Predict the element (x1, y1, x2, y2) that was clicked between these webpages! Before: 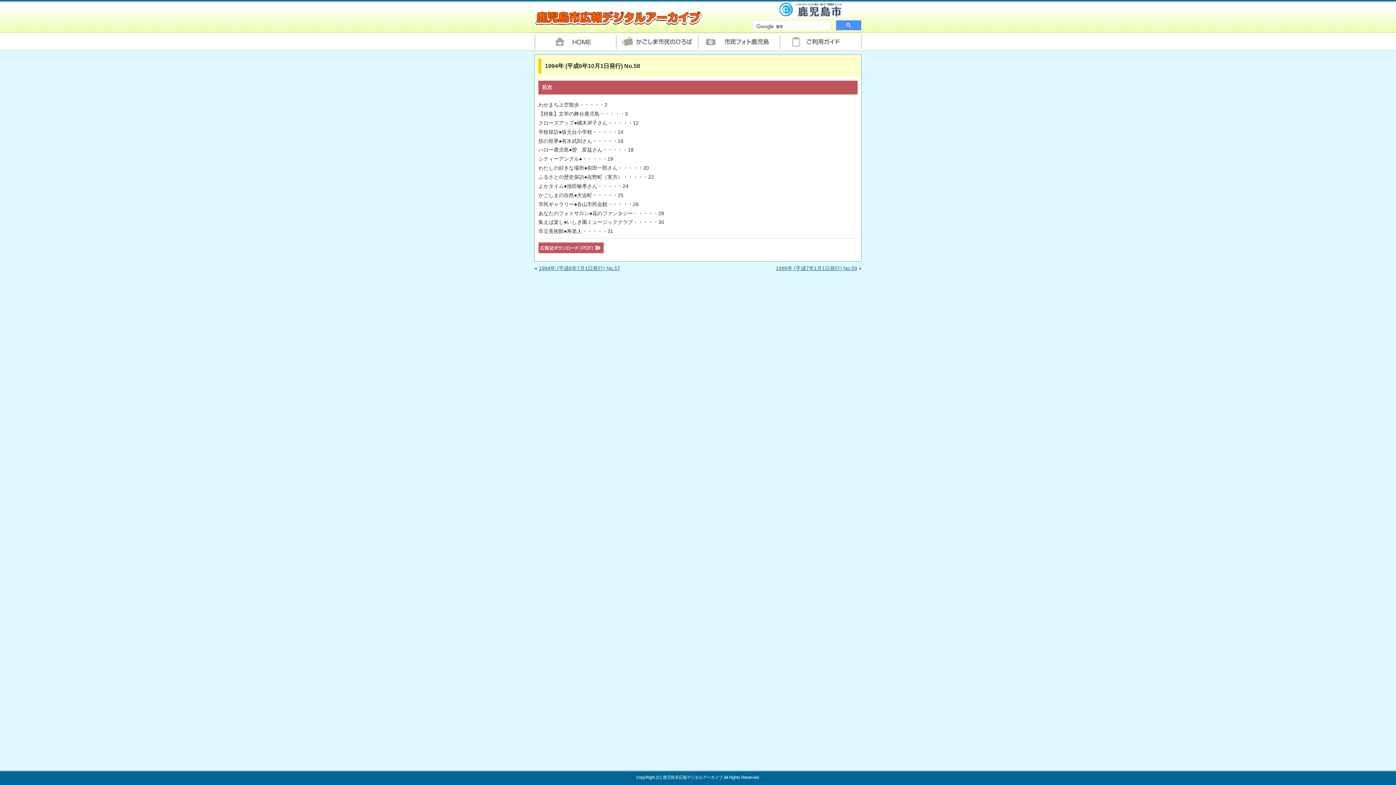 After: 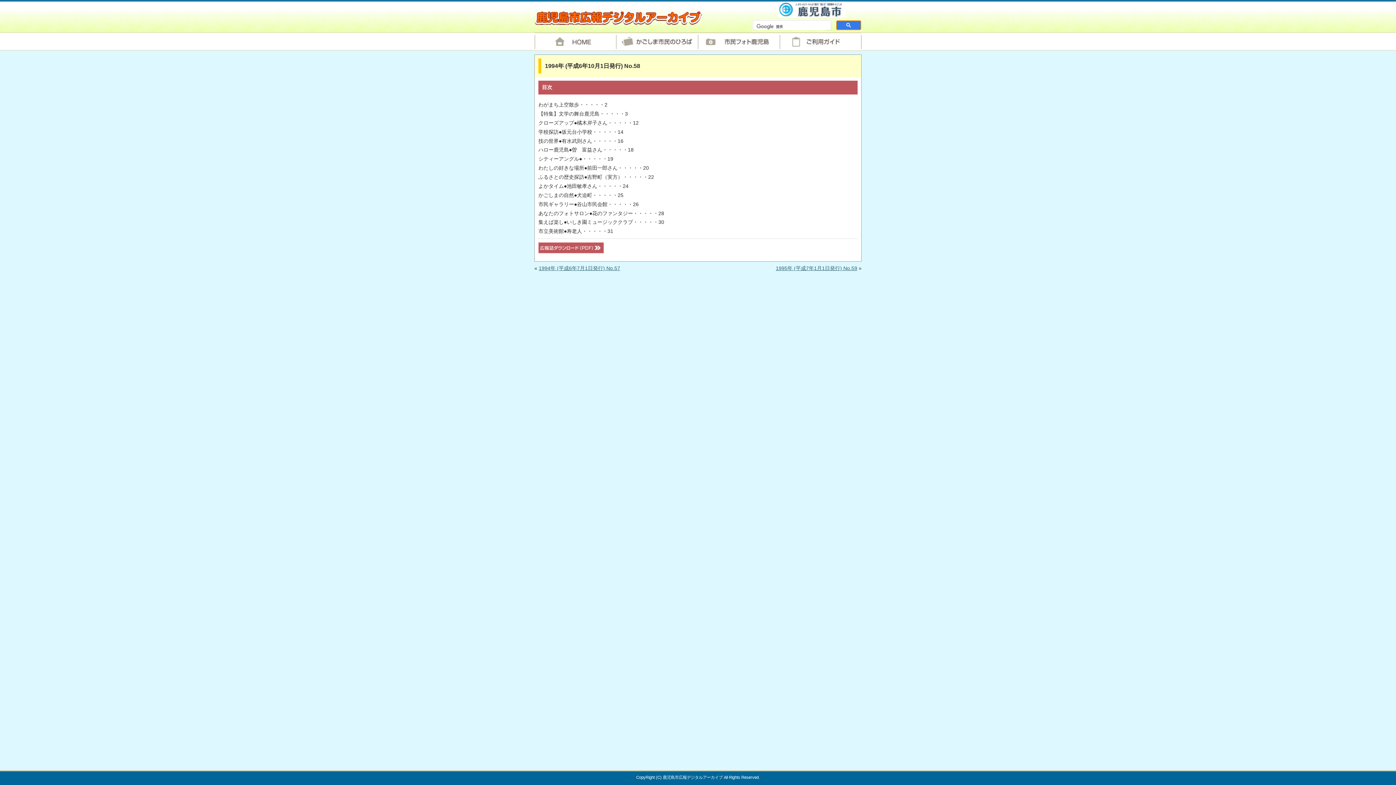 Action: bbox: (836, 20, 861, 30)